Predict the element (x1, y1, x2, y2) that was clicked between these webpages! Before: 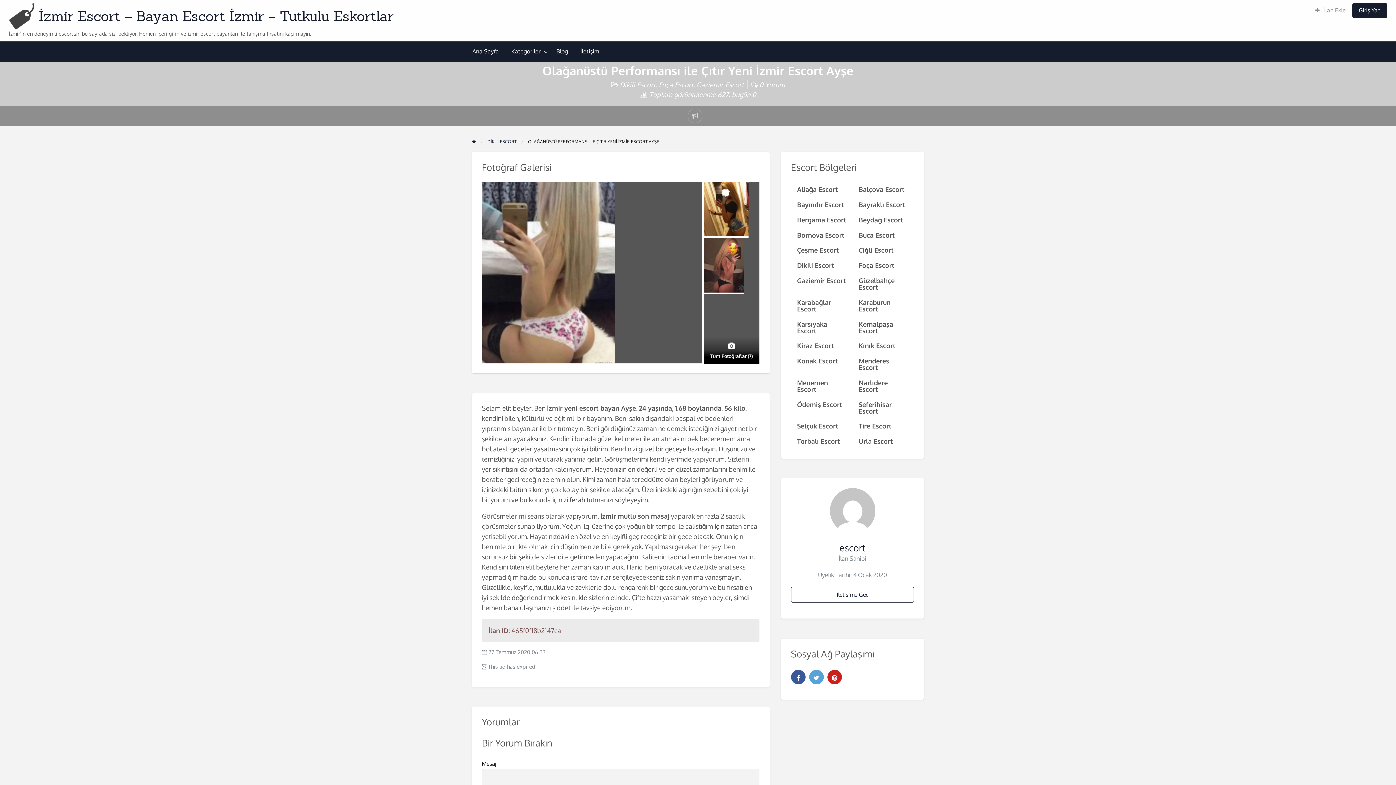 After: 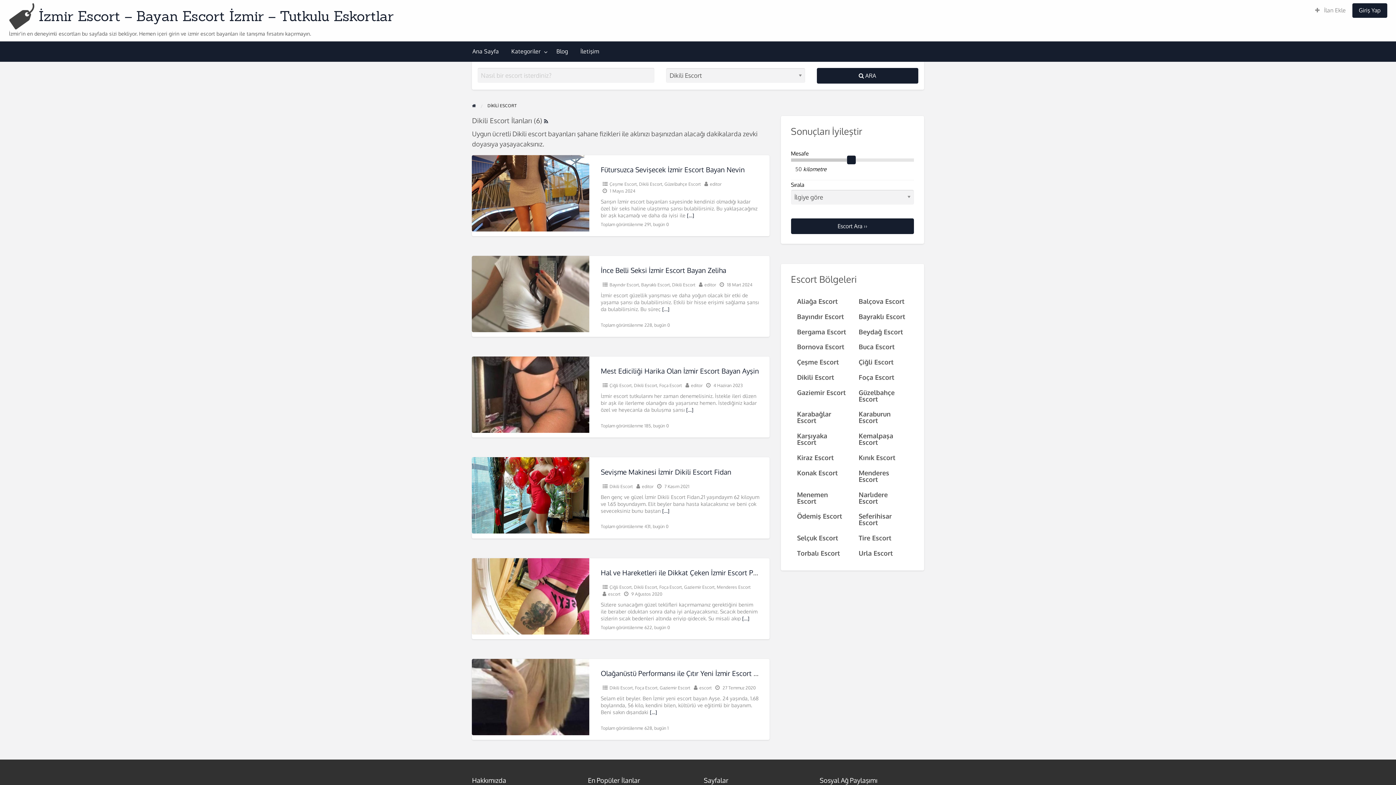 Action: bbox: (487, 138, 516, 144) label: DİKİLİ ESCORT